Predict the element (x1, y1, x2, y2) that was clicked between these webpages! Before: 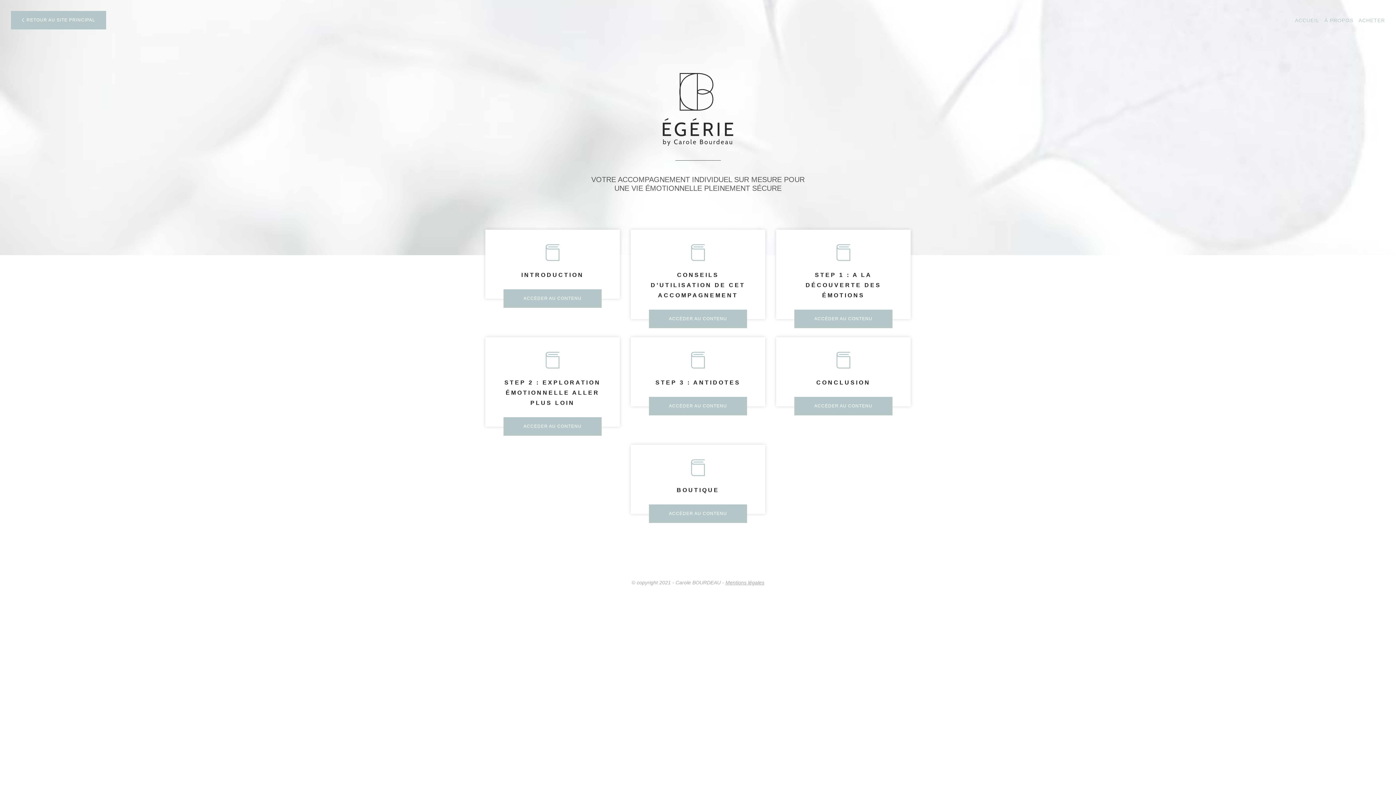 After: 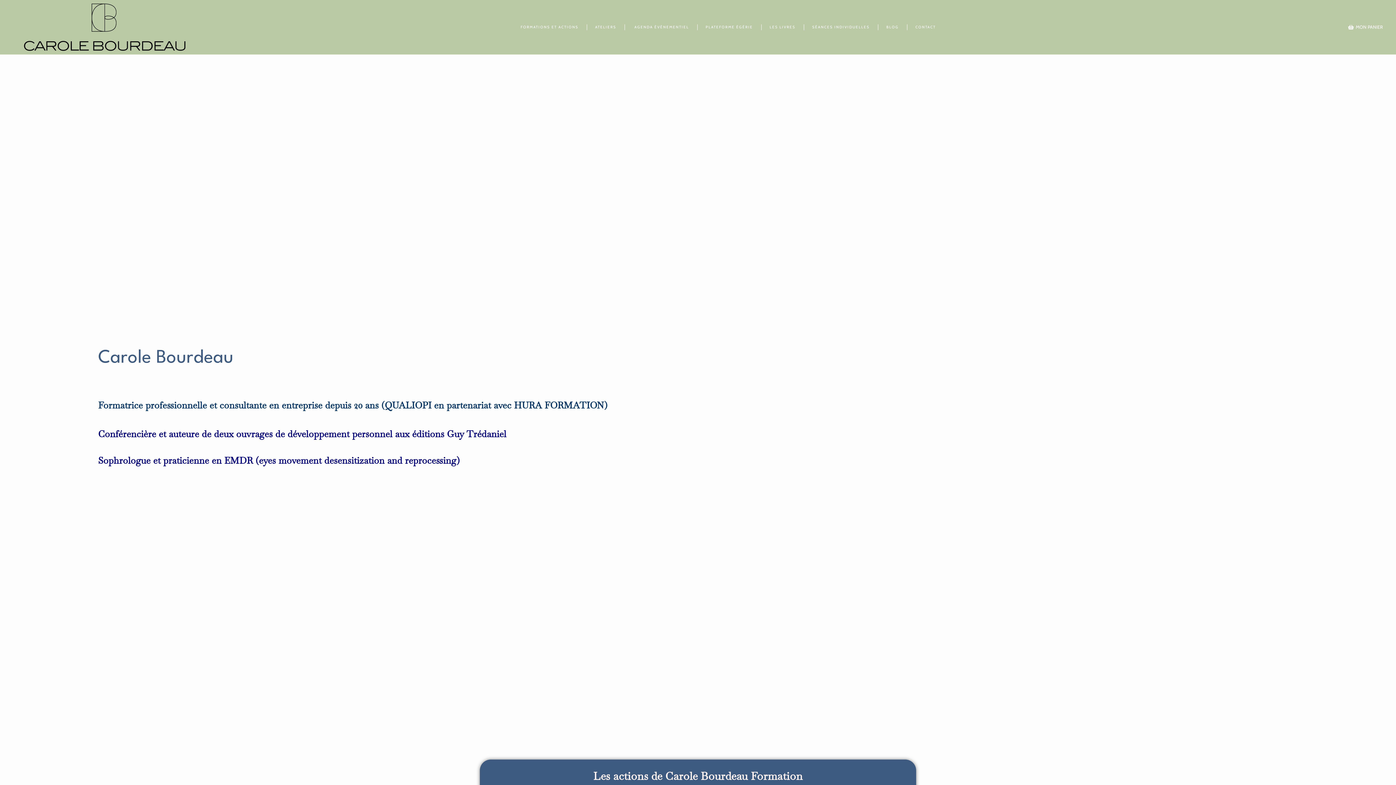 Action: label: RETOUR AU SITE PRINCIPAL bbox: (10, 10, 106, 29)